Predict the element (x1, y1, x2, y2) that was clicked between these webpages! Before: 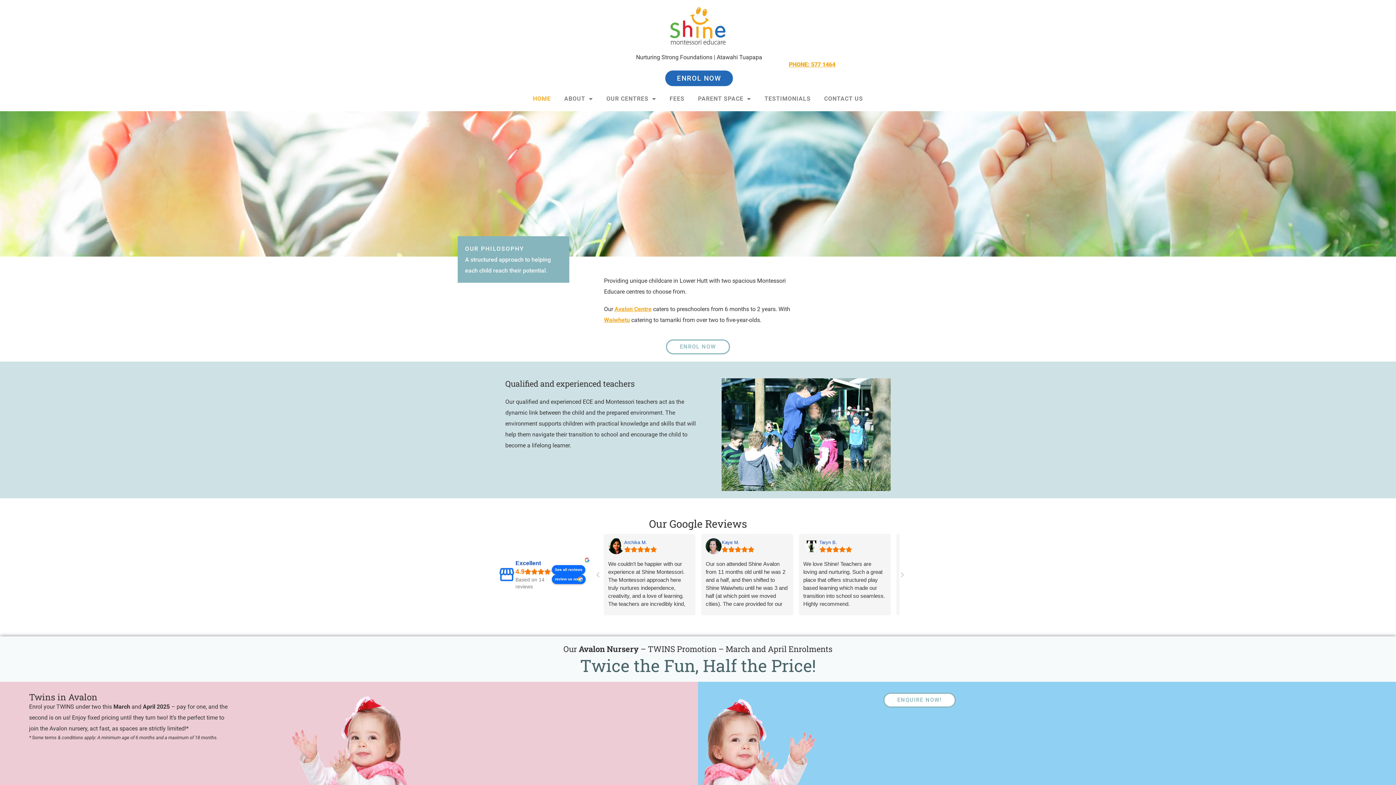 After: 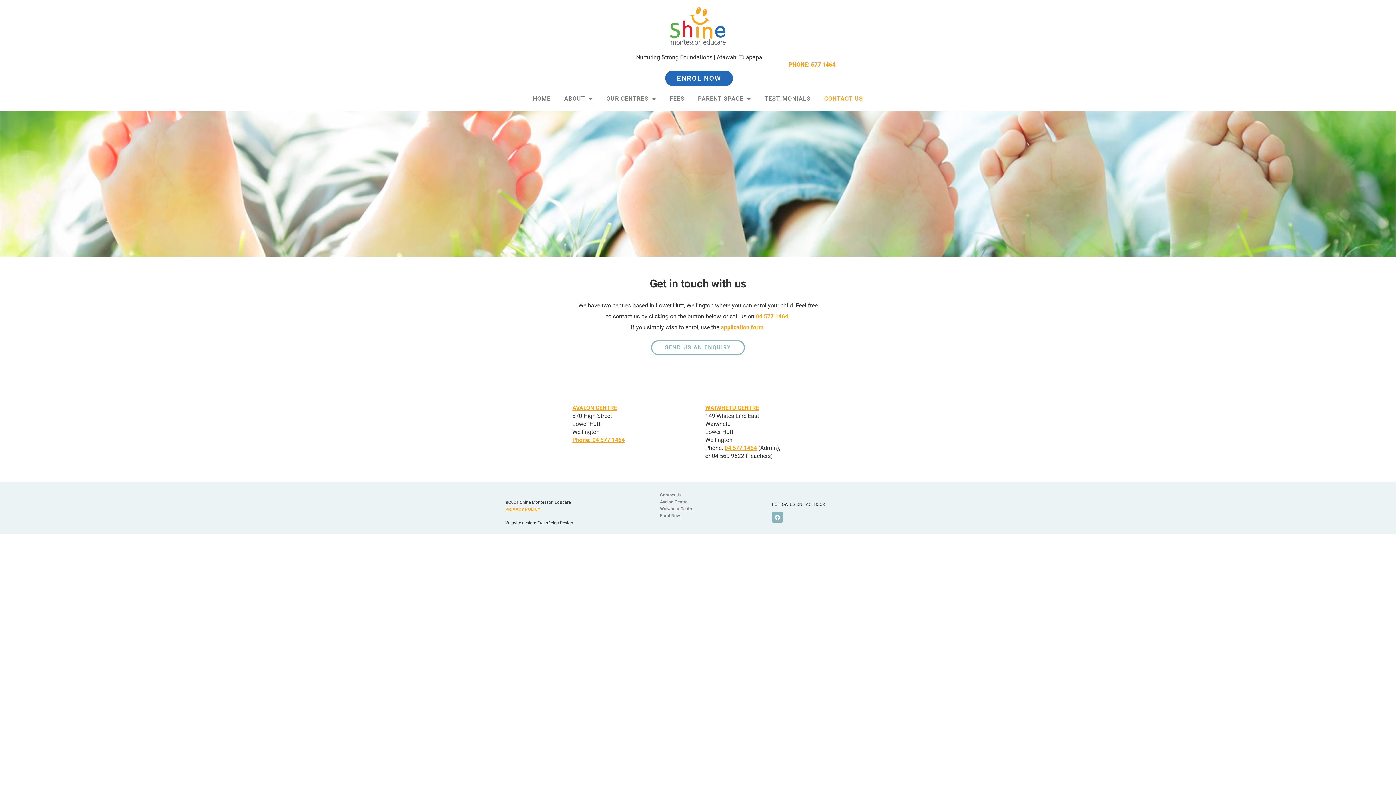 Action: bbox: (883, 693, 955, 708) label: ENQUIRE NOW!